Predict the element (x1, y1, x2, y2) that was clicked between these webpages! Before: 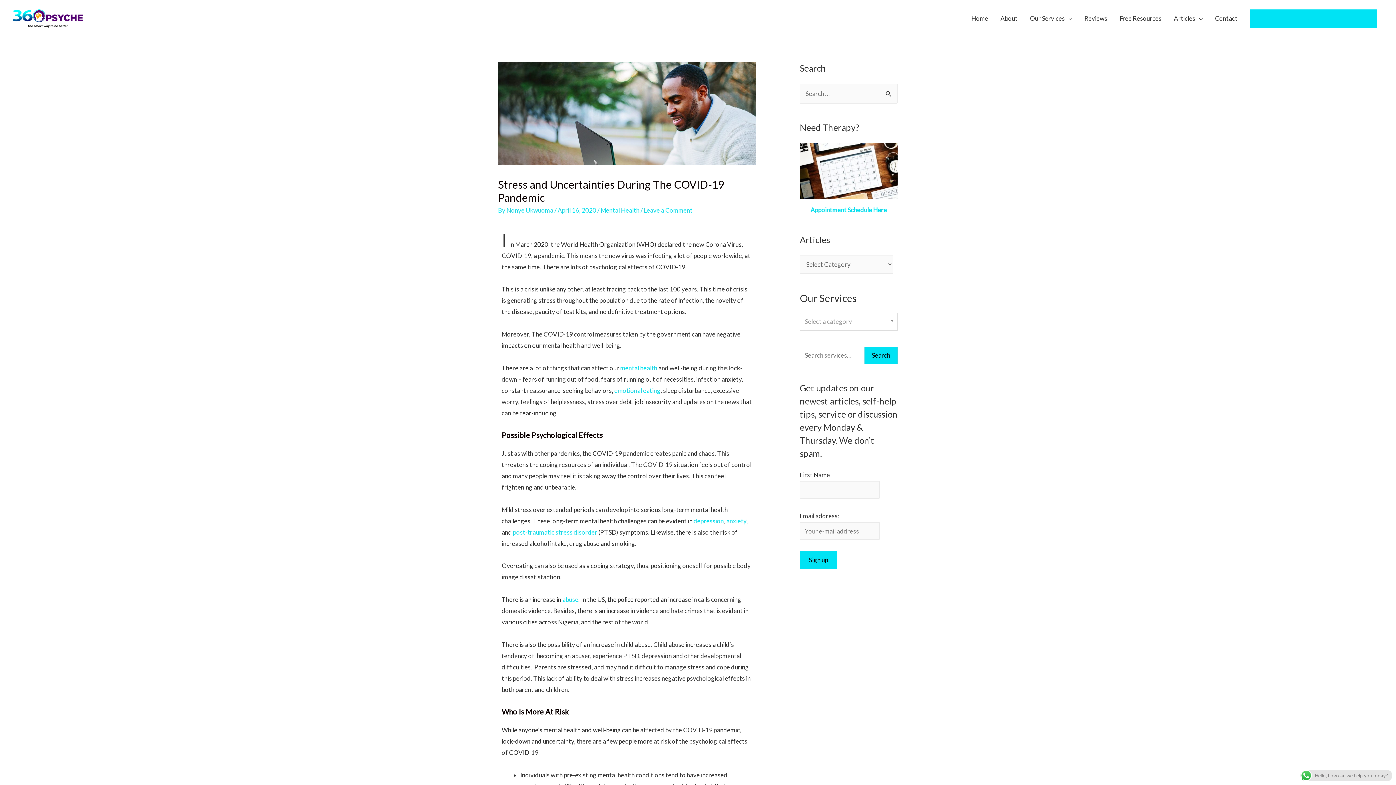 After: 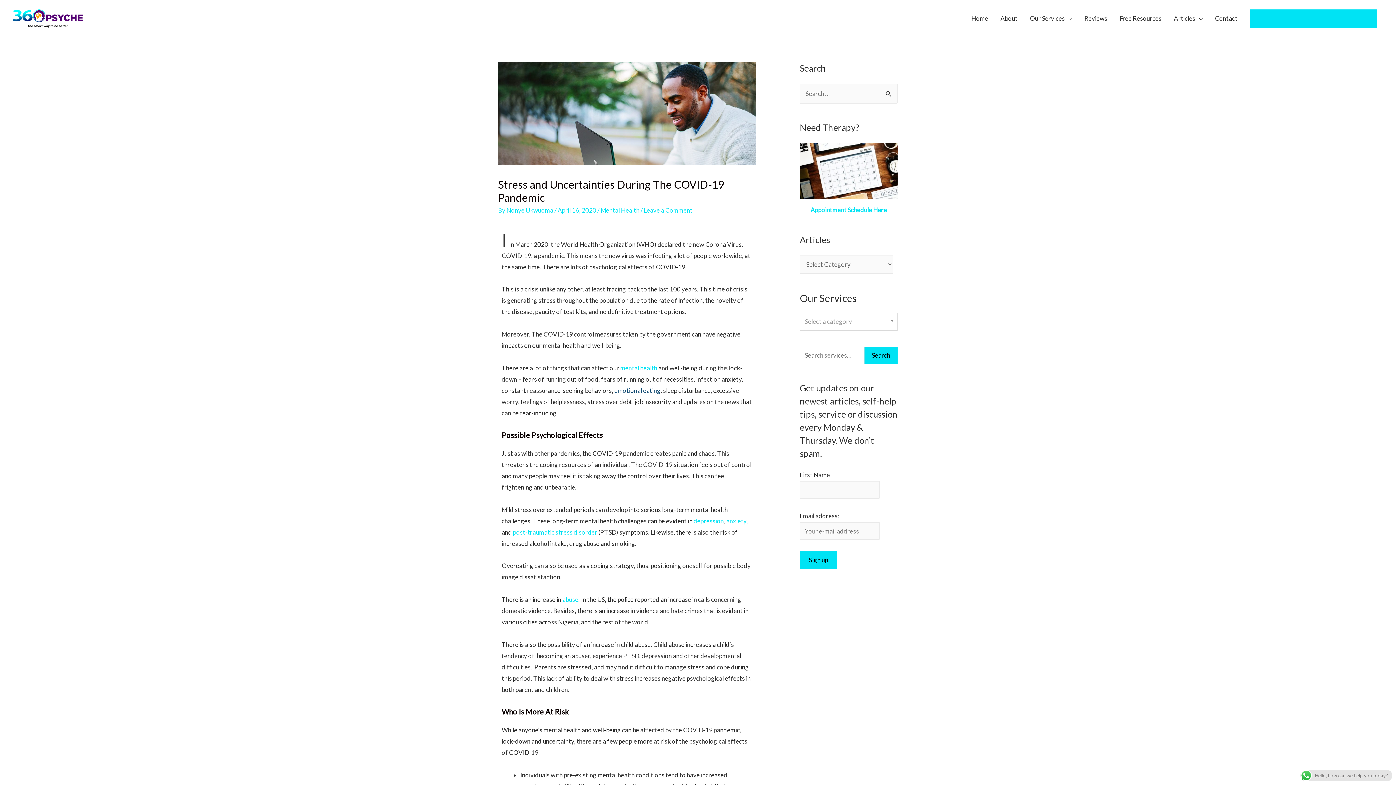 Action: label: emotional eating bbox: (614, 386, 660, 394)